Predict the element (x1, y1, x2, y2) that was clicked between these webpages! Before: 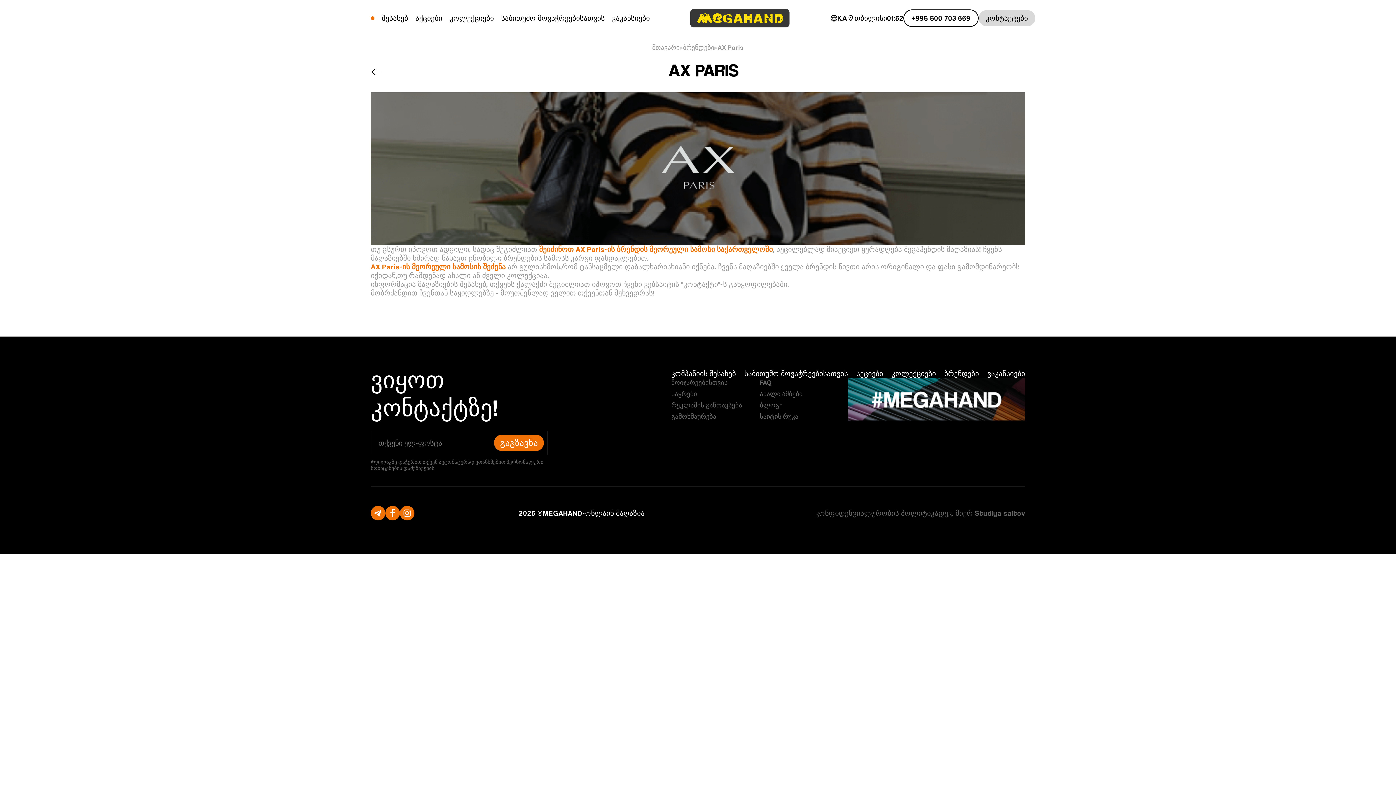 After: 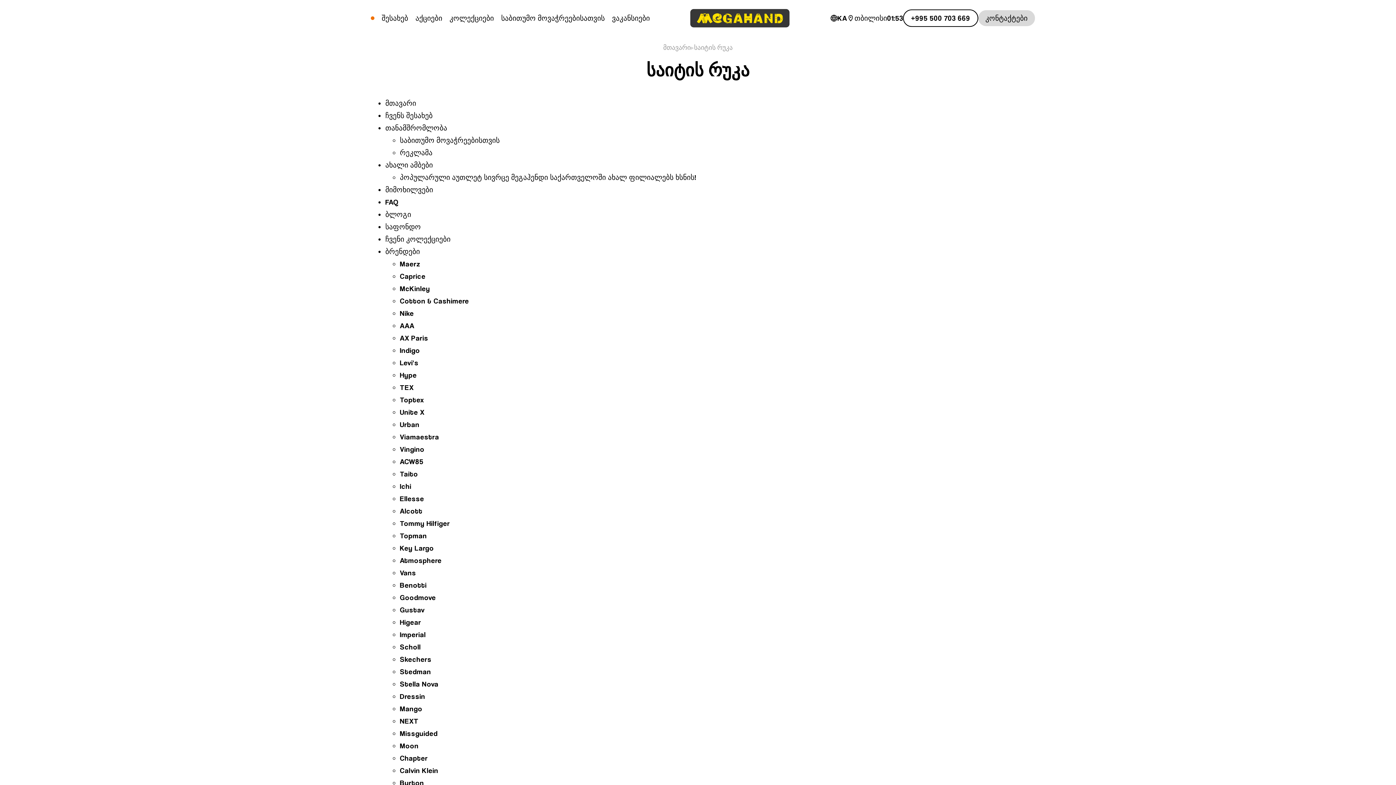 Action: bbox: (759, 412, 798, 420) label: საიტის რუკა